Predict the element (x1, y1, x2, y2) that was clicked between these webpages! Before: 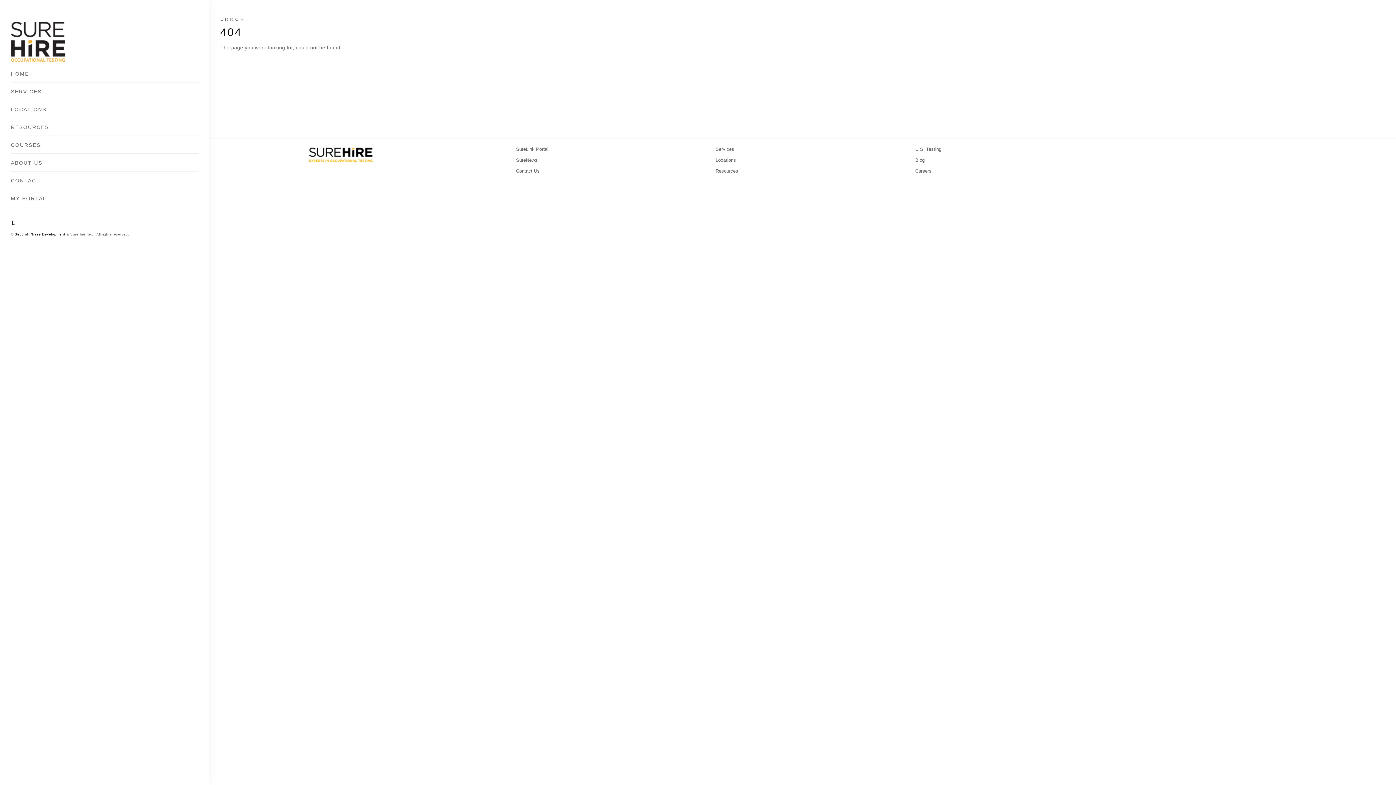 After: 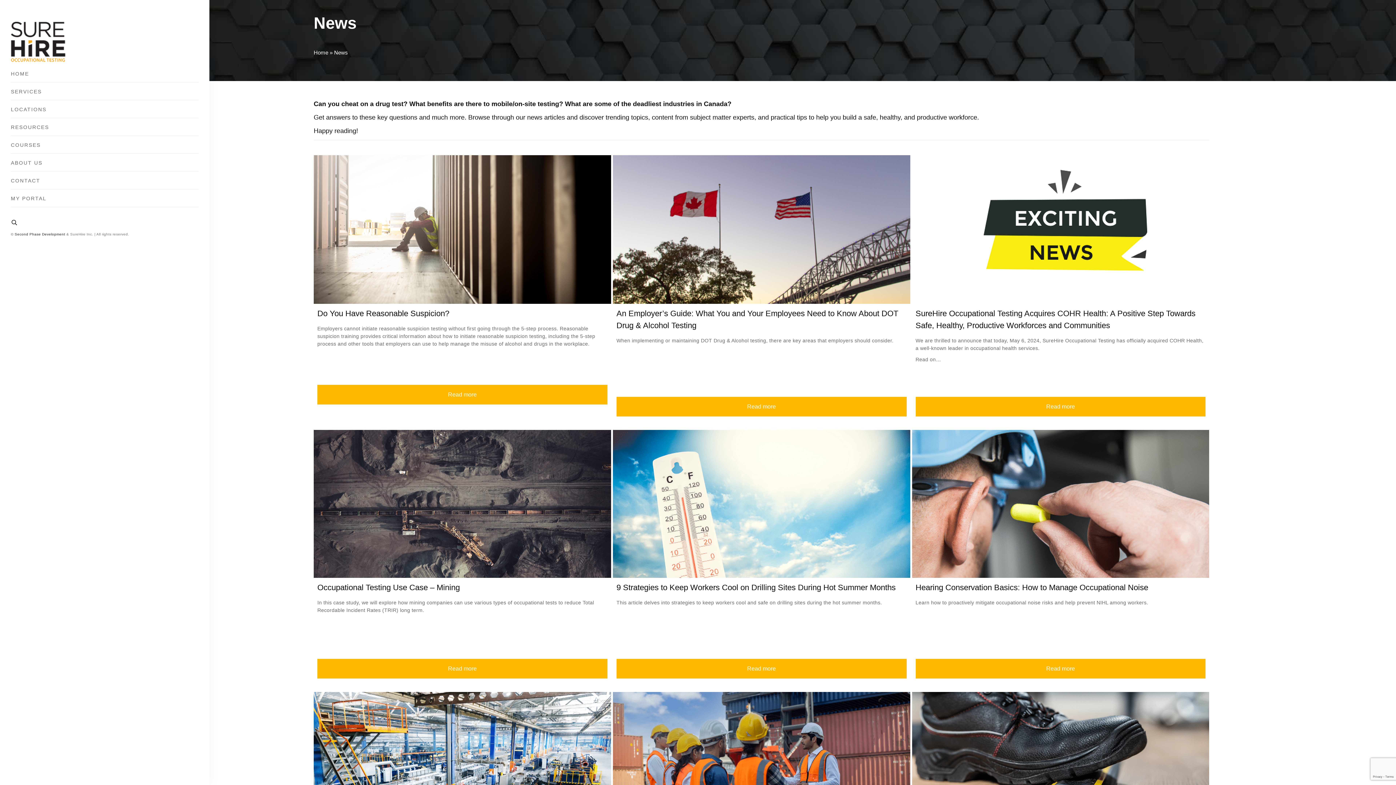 Action: bbox: (915, 157, 924, 162) label: Blog